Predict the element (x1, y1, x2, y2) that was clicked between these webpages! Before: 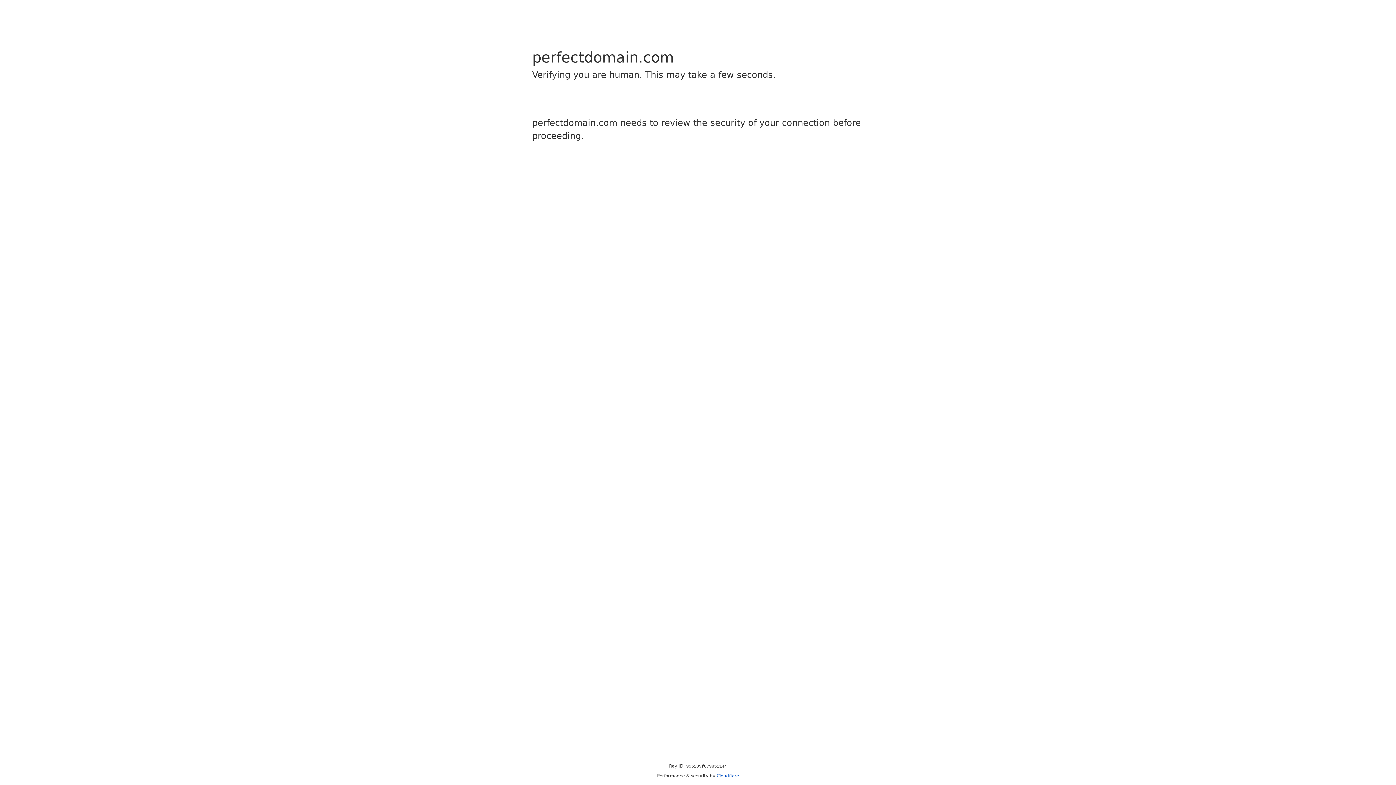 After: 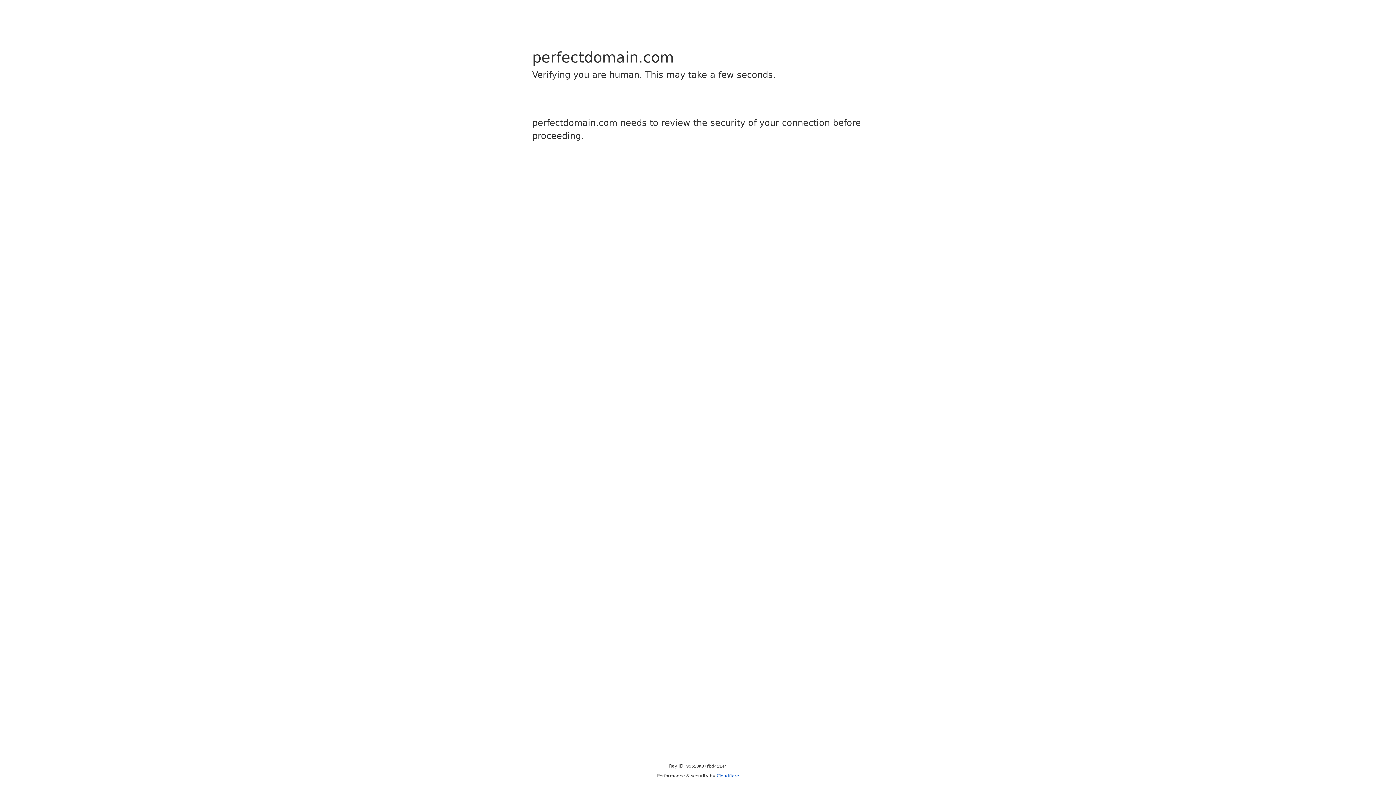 Action: label: Cloudflare bbox: (716, 773, 739, 778)